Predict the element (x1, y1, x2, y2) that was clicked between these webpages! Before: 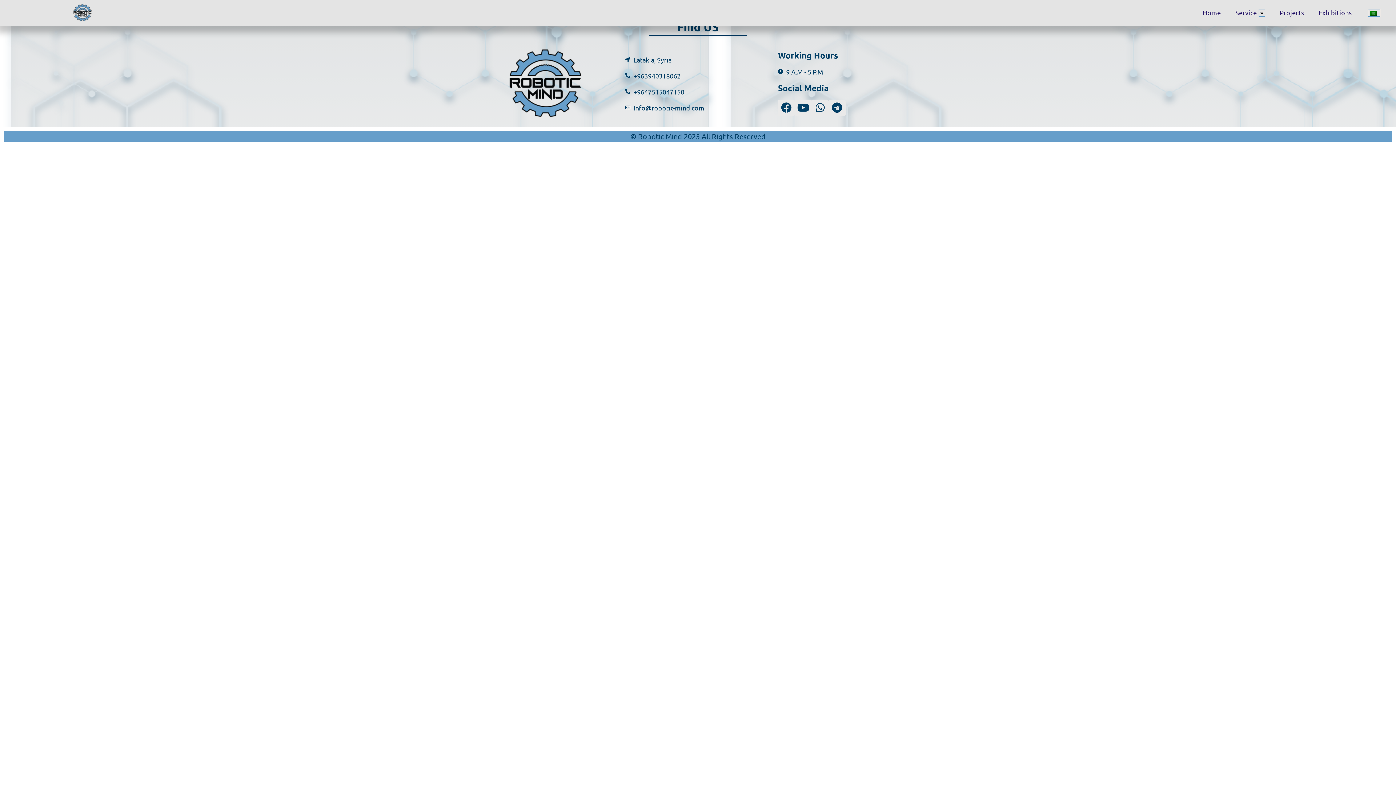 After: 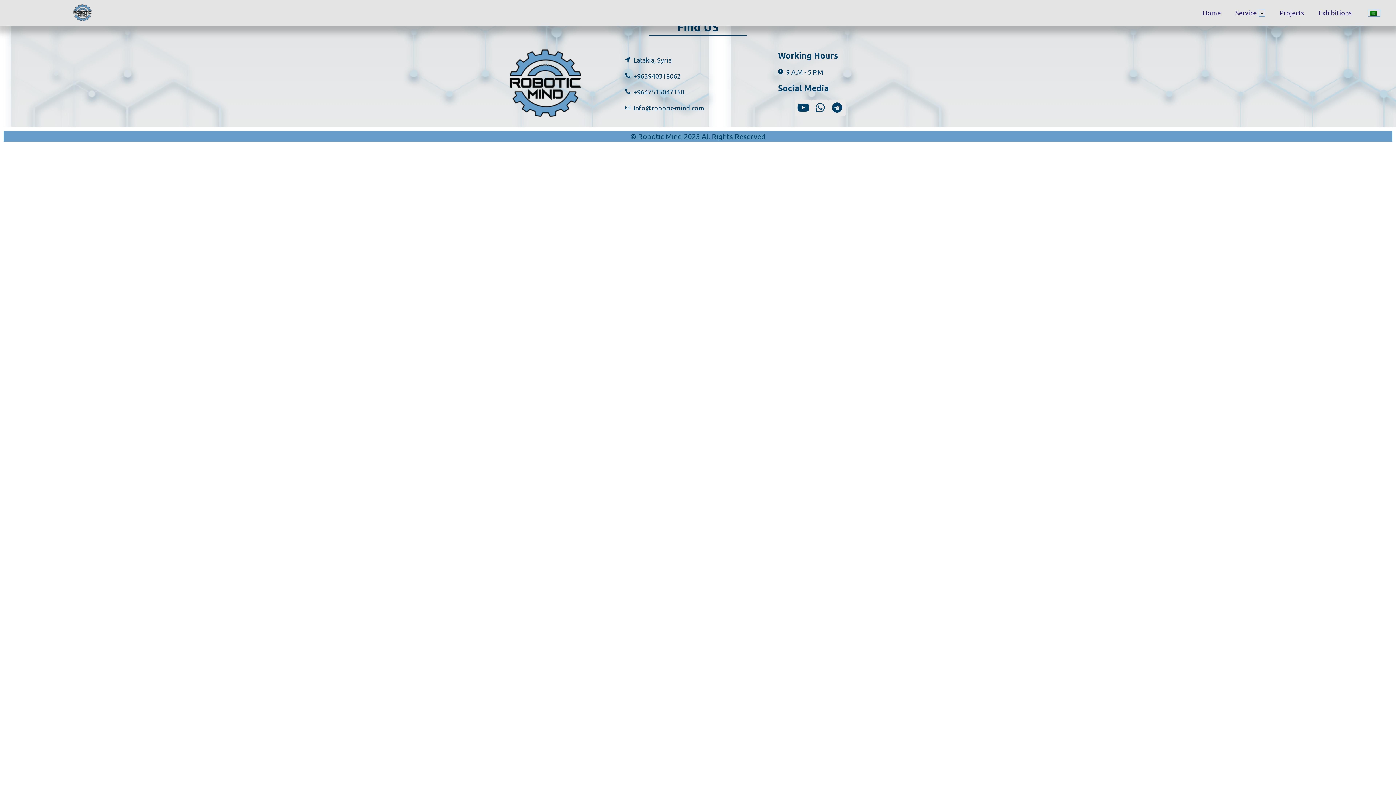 Action: bbox: (778, 99, 795, 116) label: Facebook